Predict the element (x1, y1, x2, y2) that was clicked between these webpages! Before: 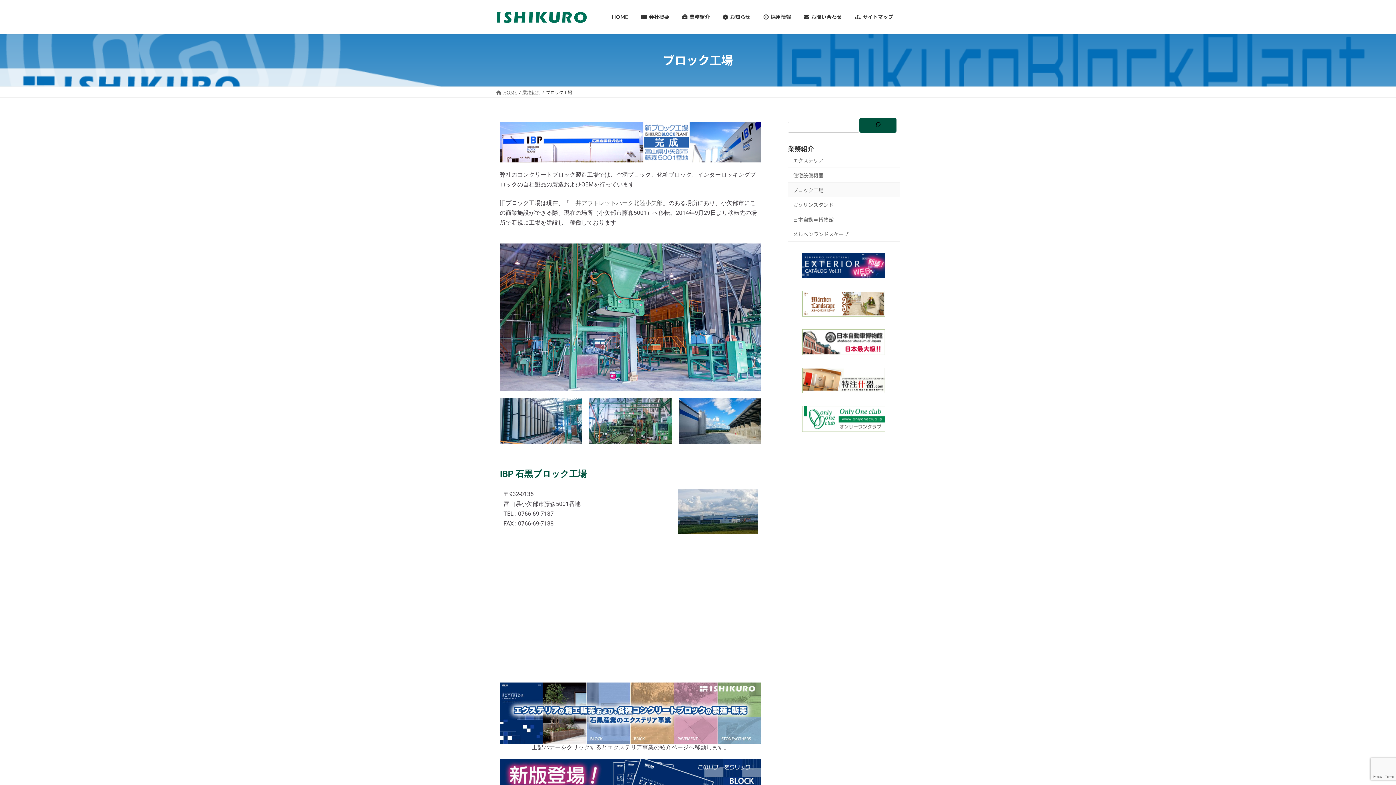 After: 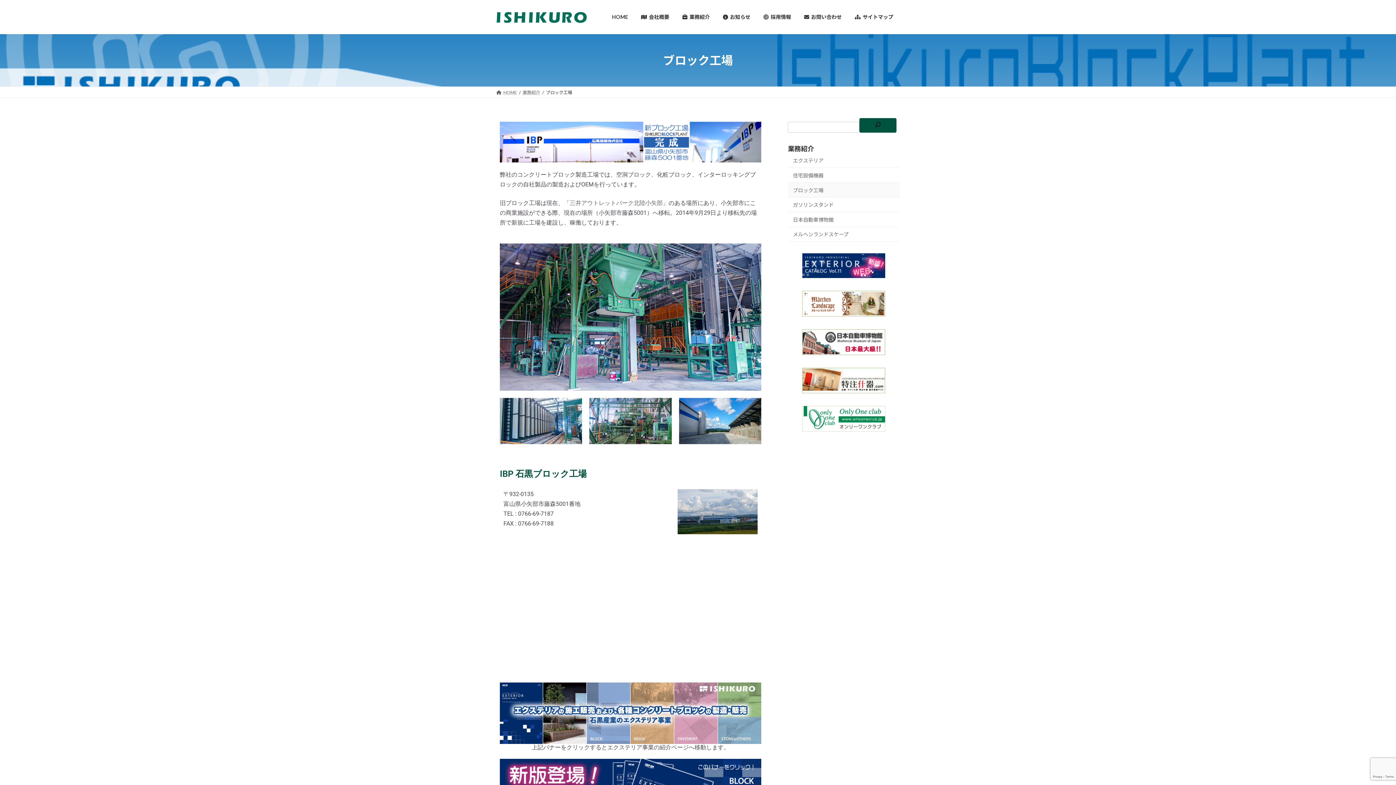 Action: bbox: (802, 387, 885, 394)